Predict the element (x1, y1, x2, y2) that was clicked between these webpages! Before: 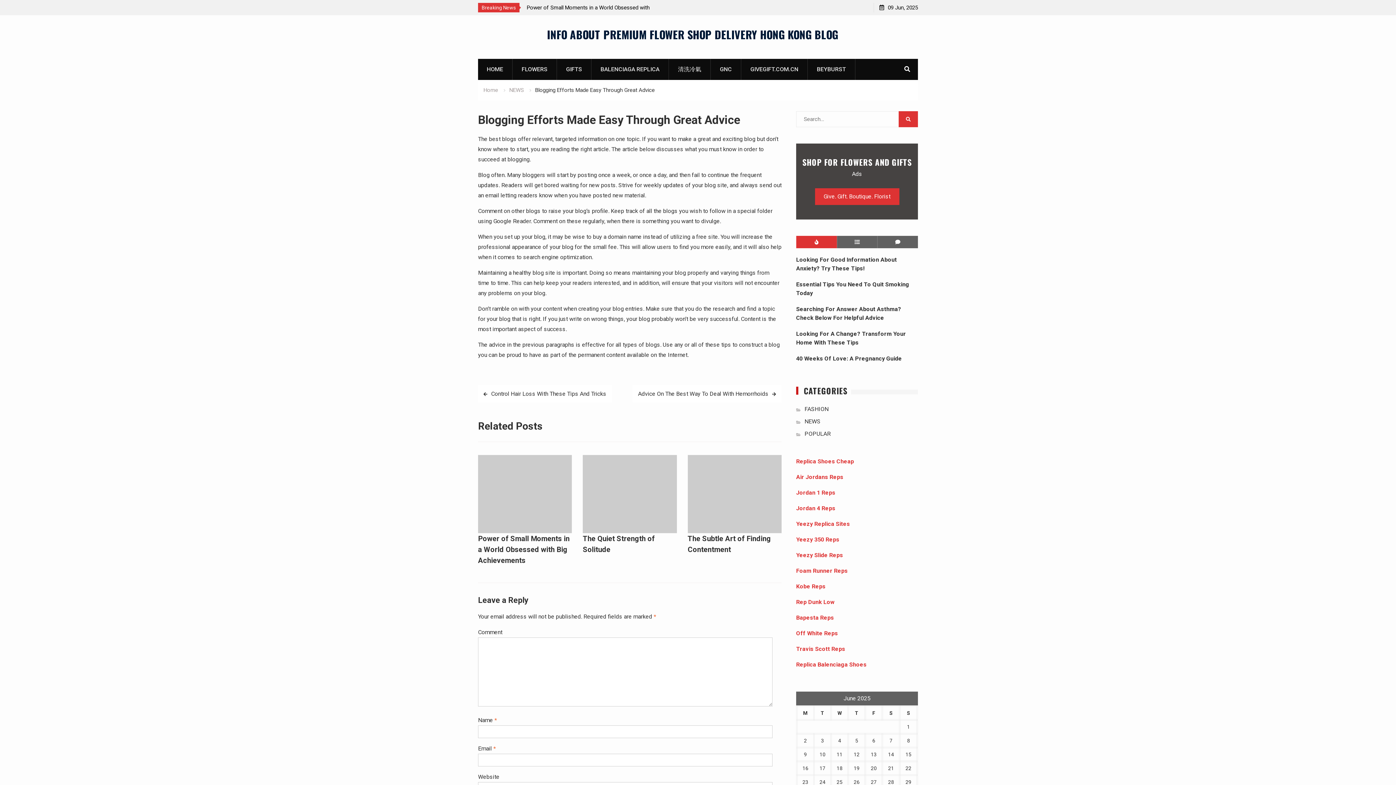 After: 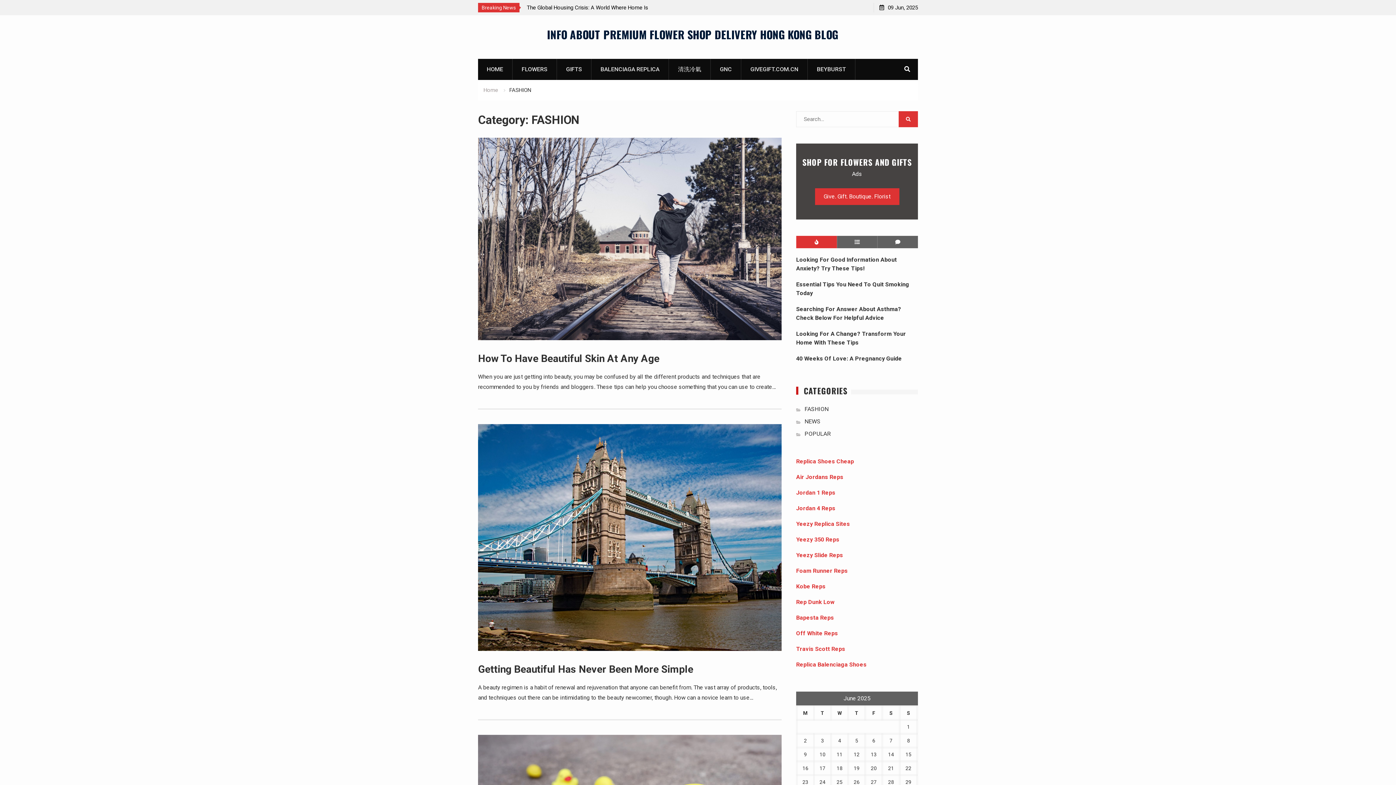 Action: bbox: (804, 405, 828, 412) label: FASHION